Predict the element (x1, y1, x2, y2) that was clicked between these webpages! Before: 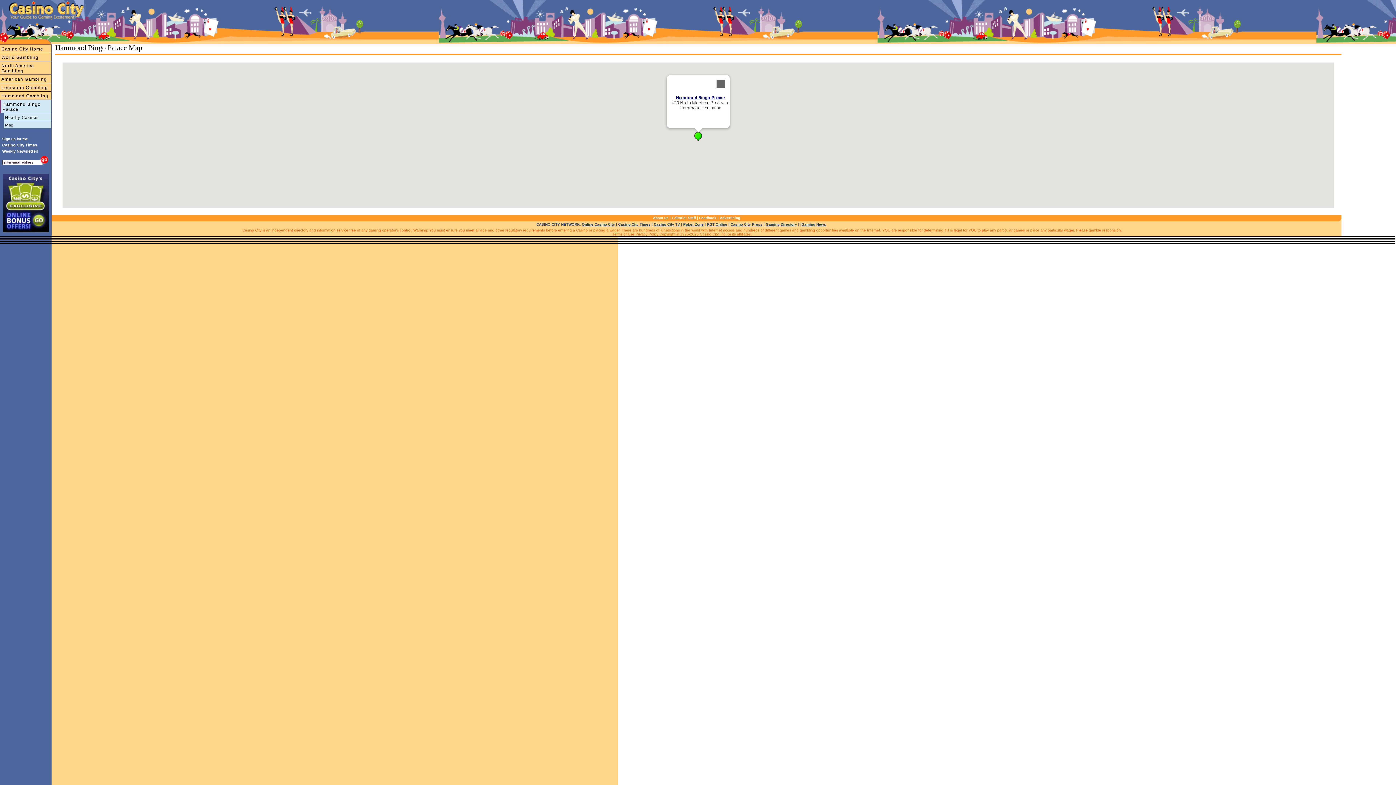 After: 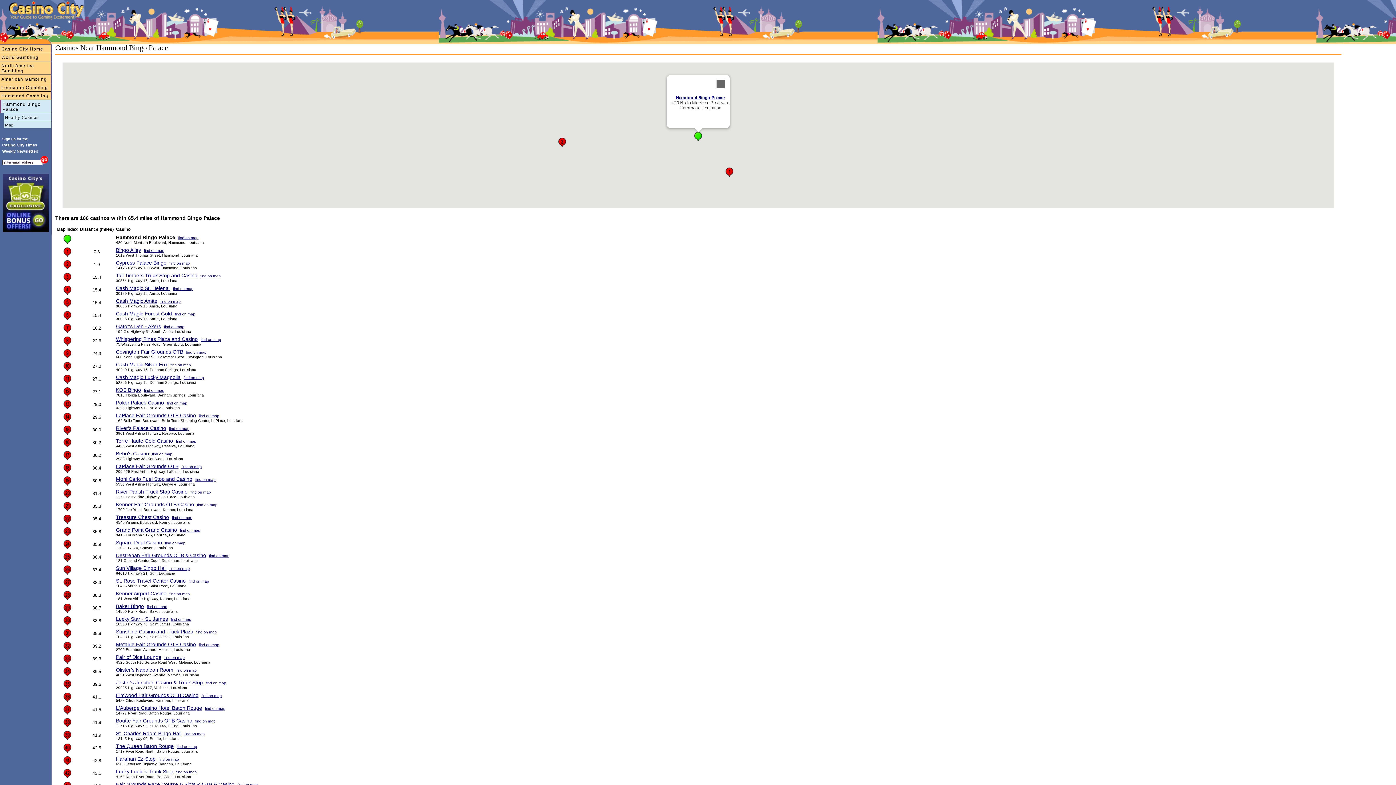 Action: bbox: (0, 113, 51, 121) label: Nearby Casinos